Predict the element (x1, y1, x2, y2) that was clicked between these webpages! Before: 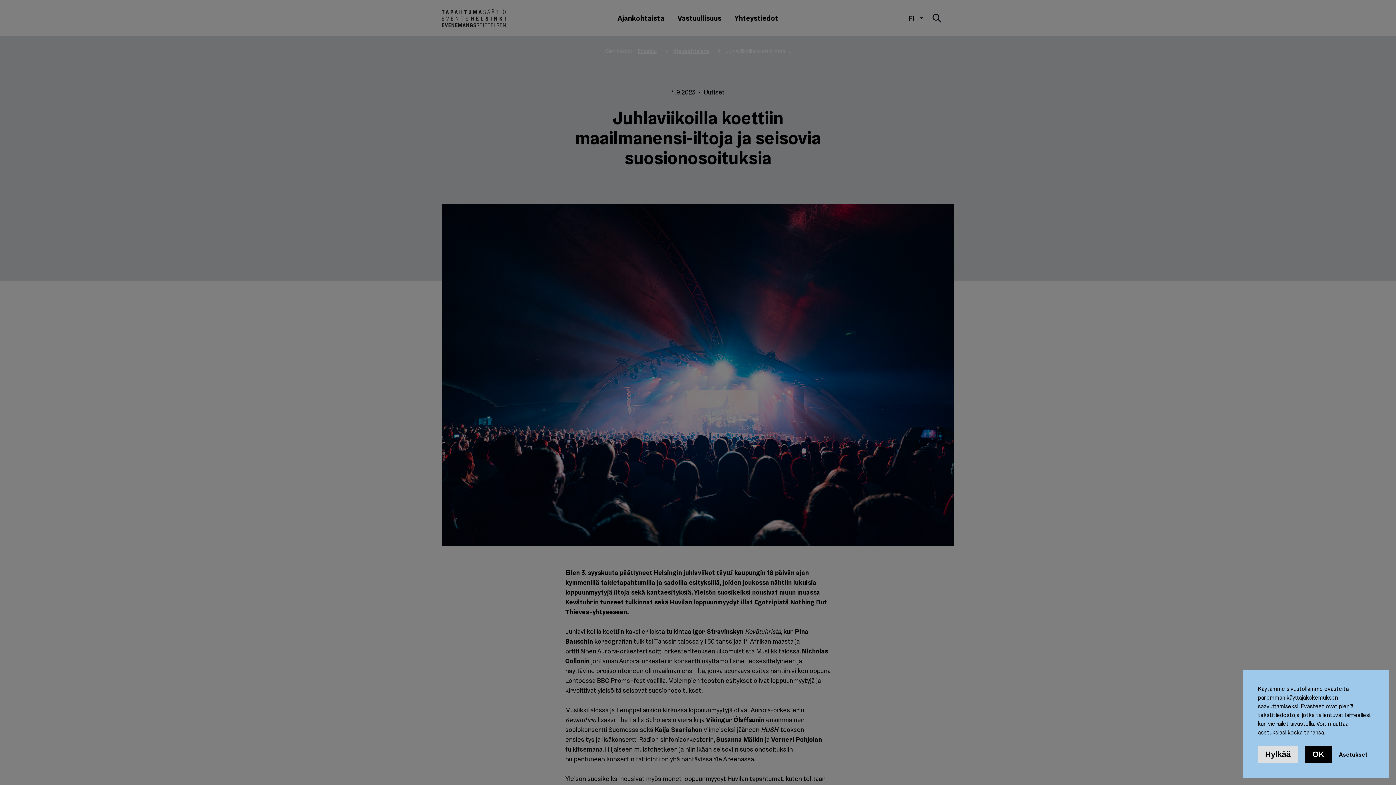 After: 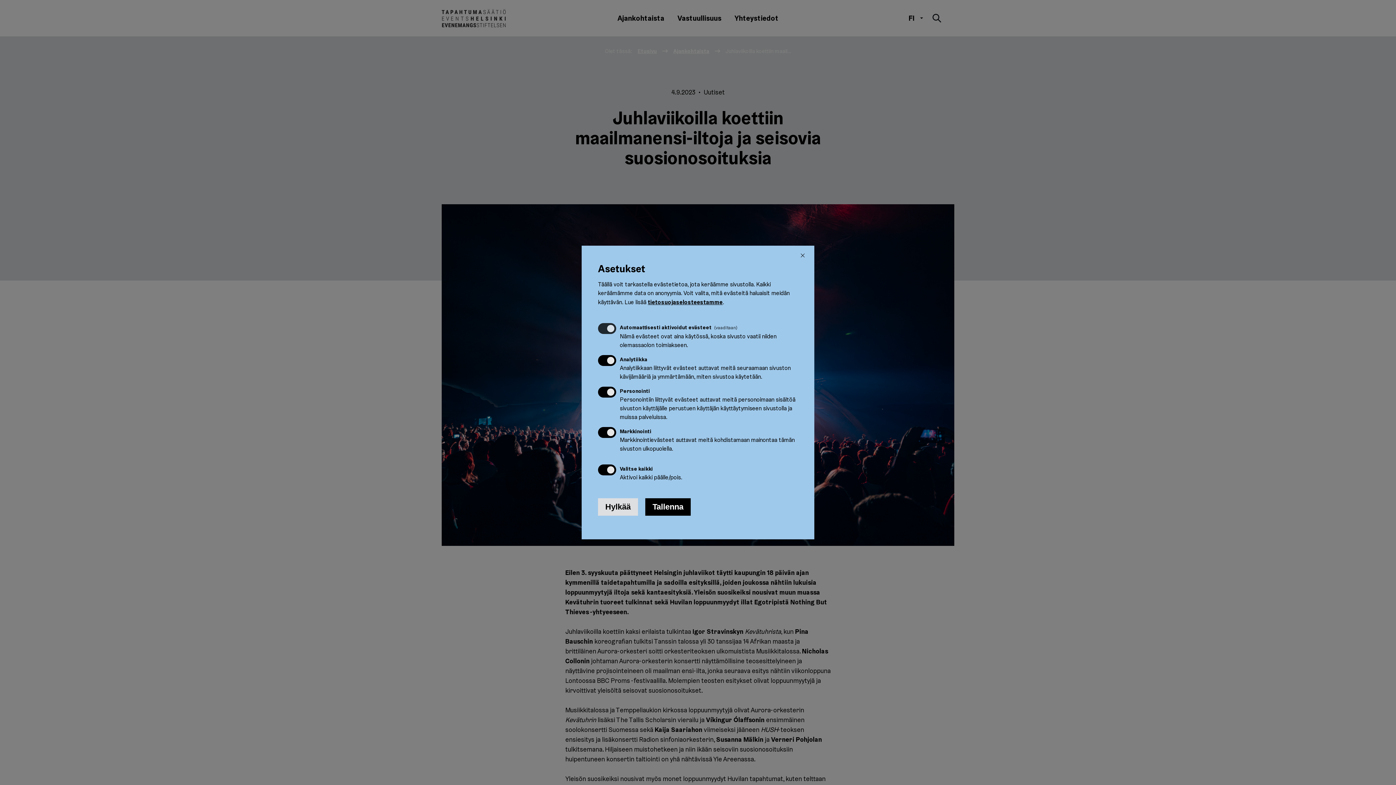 Action: label: Asetukset bbox: (1339, 750, 1368, 759)